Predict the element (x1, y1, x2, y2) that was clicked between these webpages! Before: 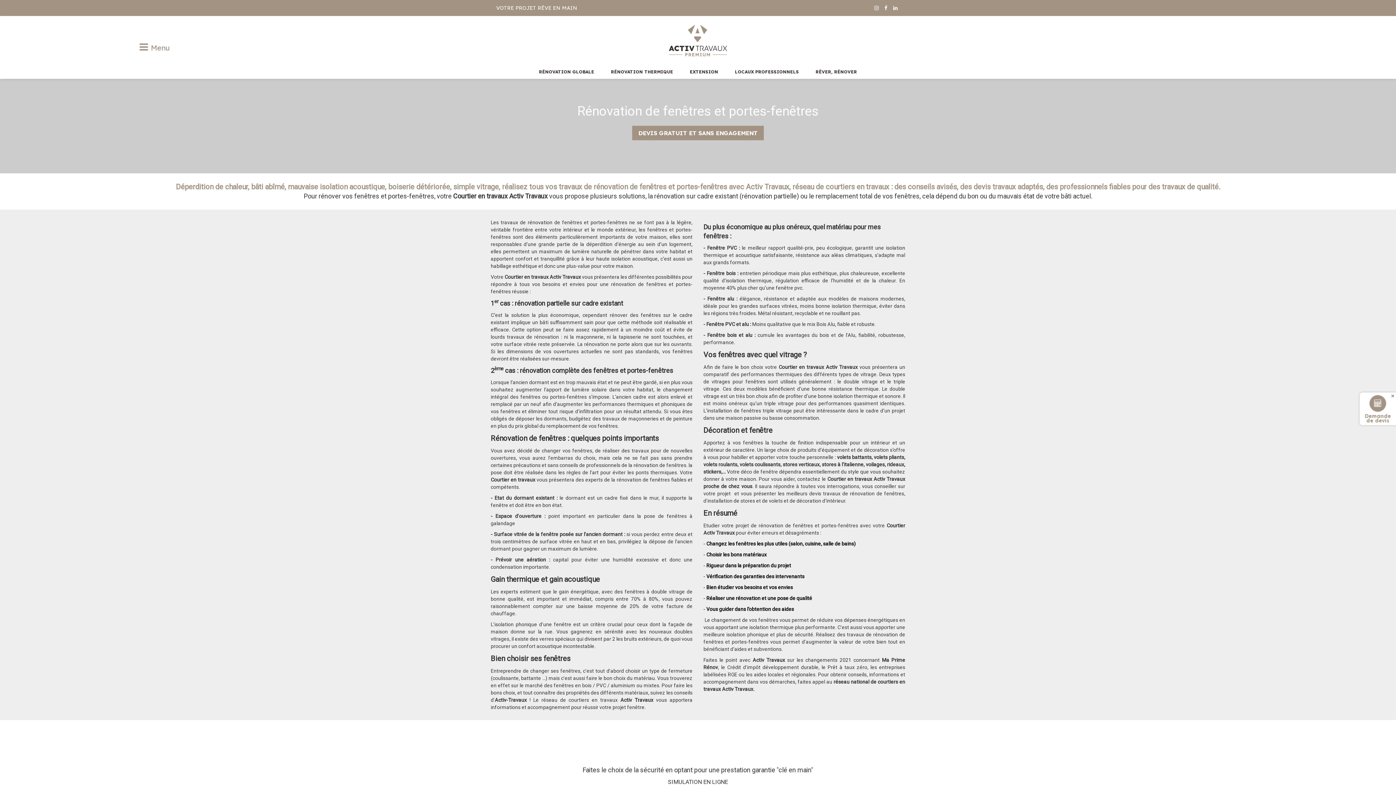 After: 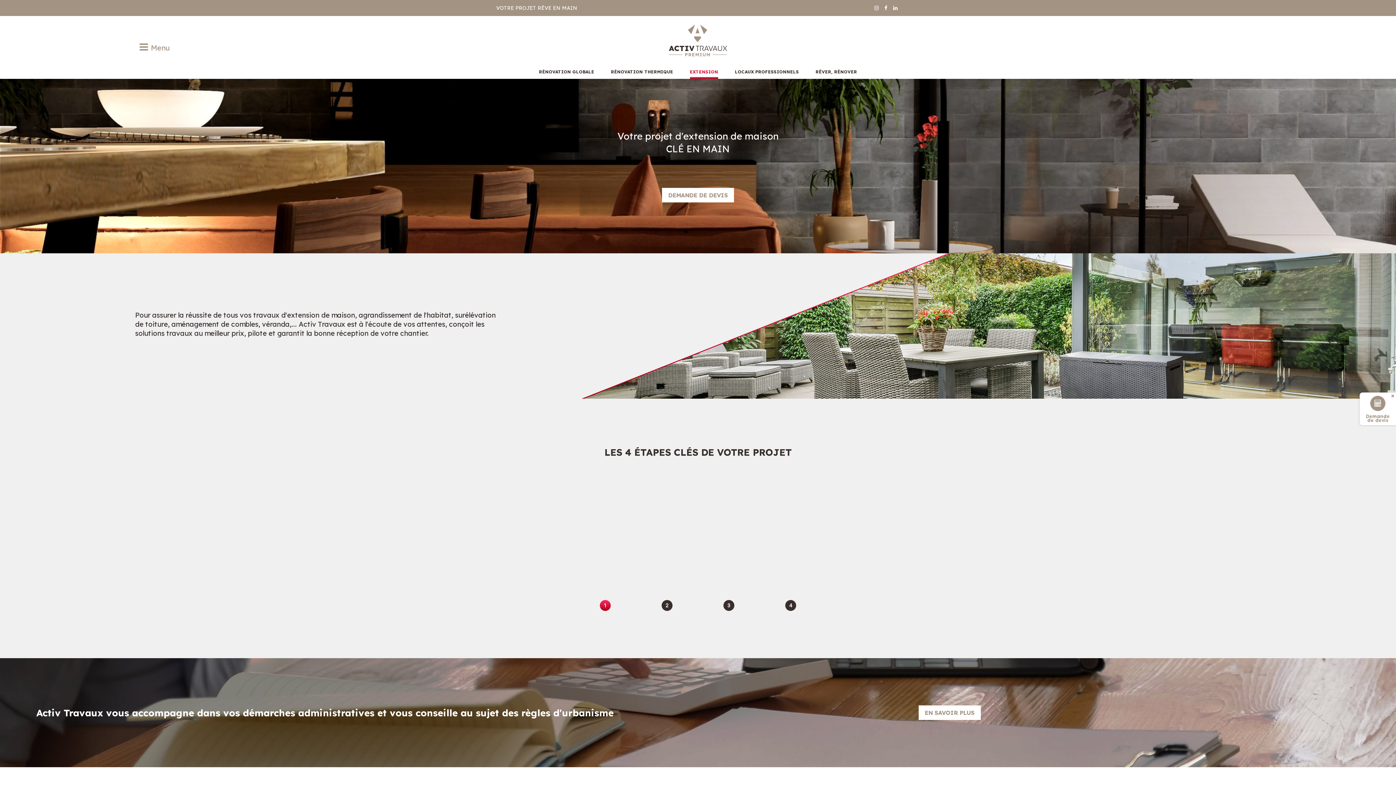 Action: bbox: (690, 69, 718, 74) label: EXTENSION